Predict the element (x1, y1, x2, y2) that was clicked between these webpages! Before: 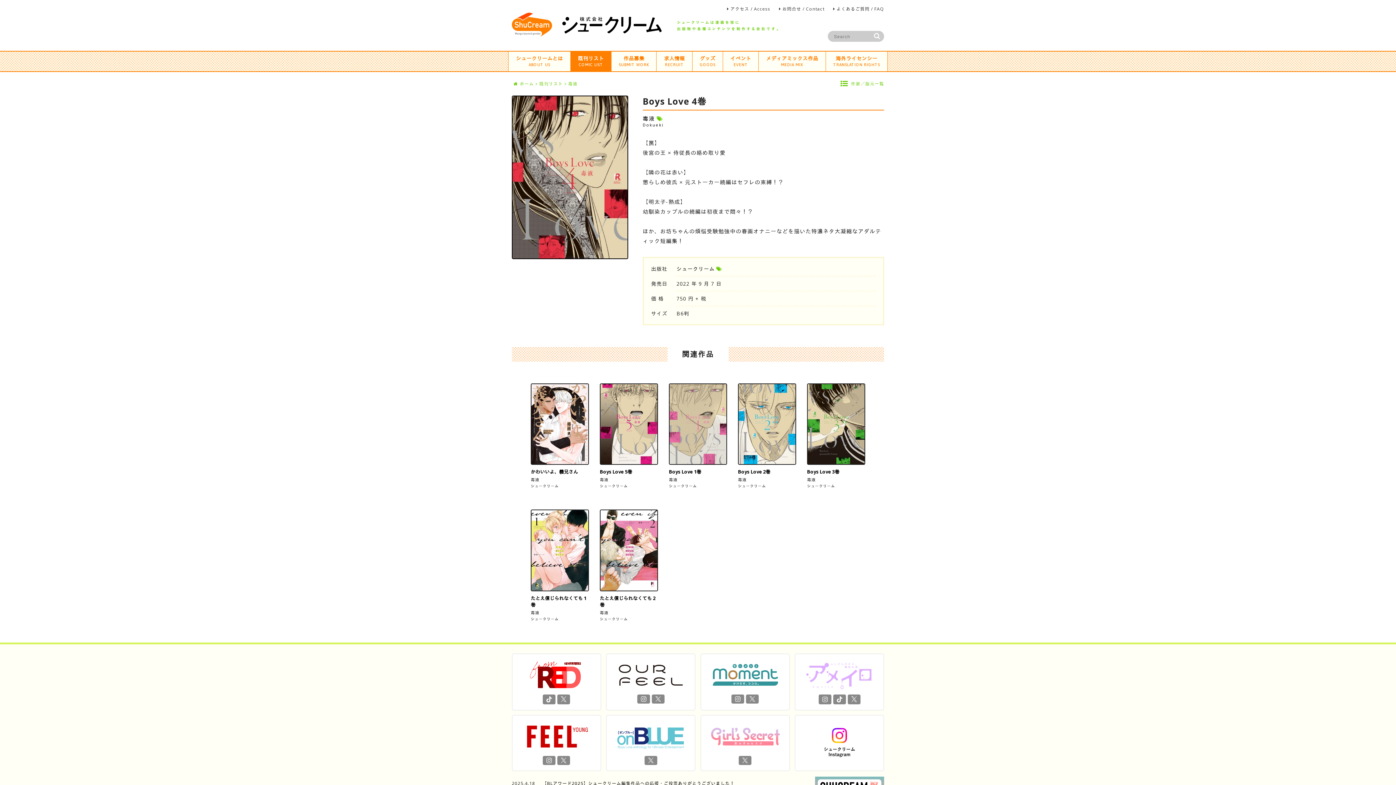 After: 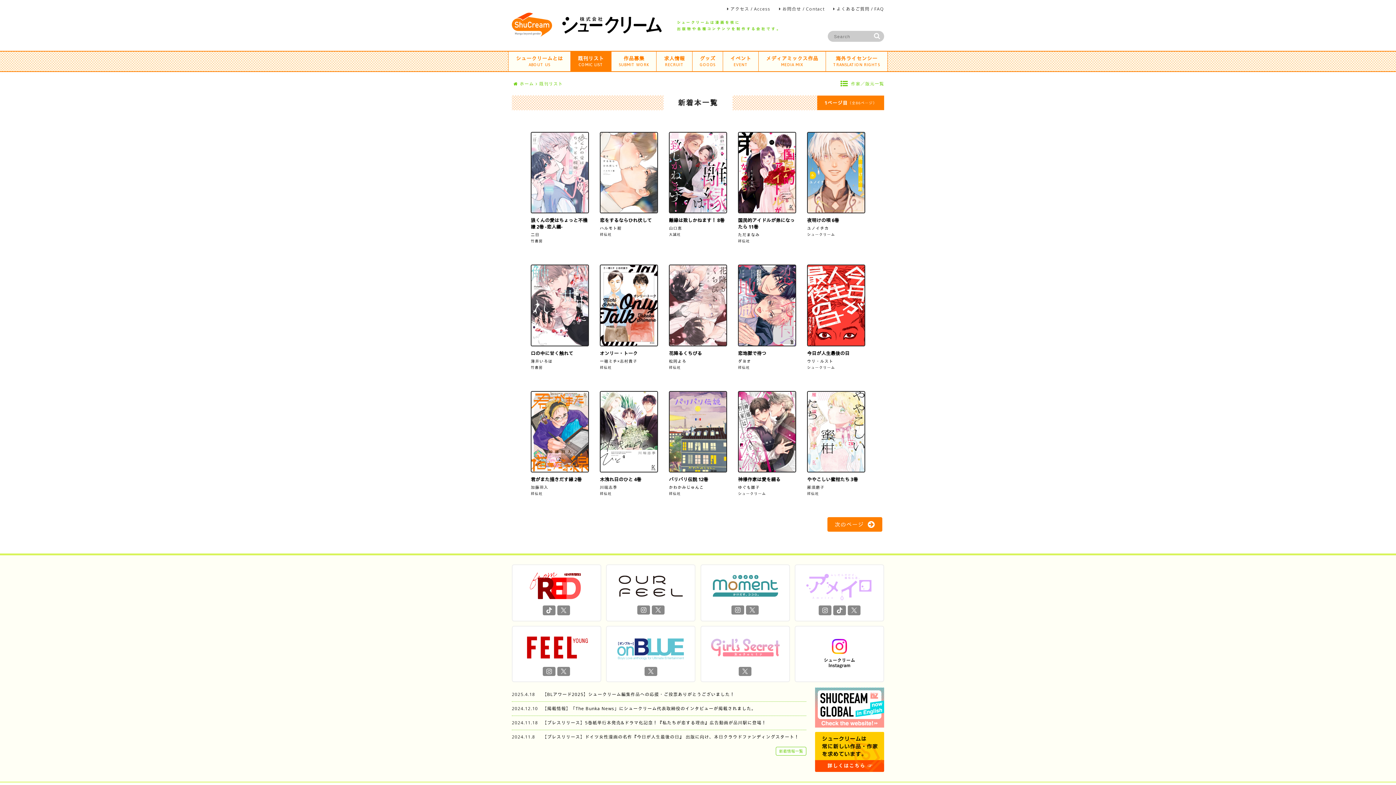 Action: label: 既刊リスト
COMIC LIST bbox: (570, 51, 611, 71)